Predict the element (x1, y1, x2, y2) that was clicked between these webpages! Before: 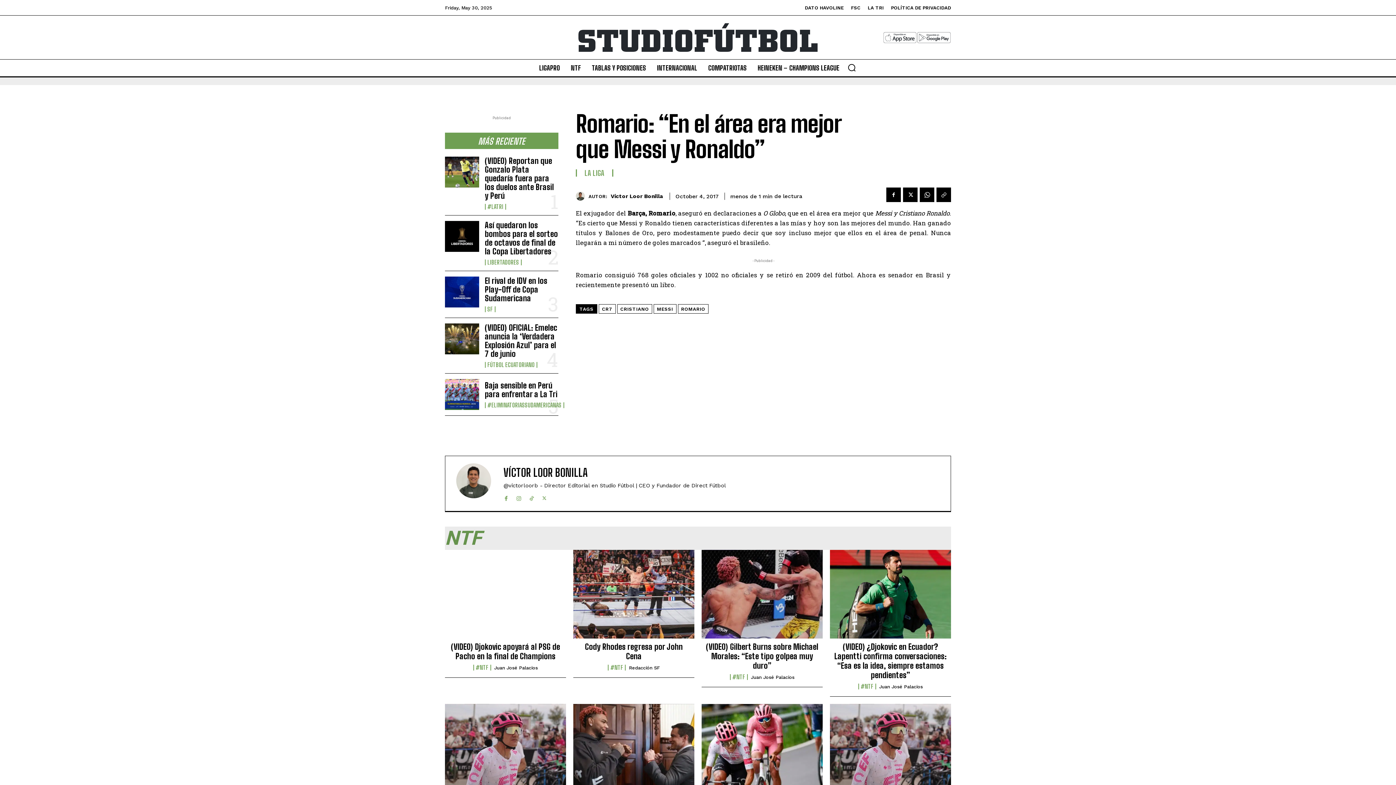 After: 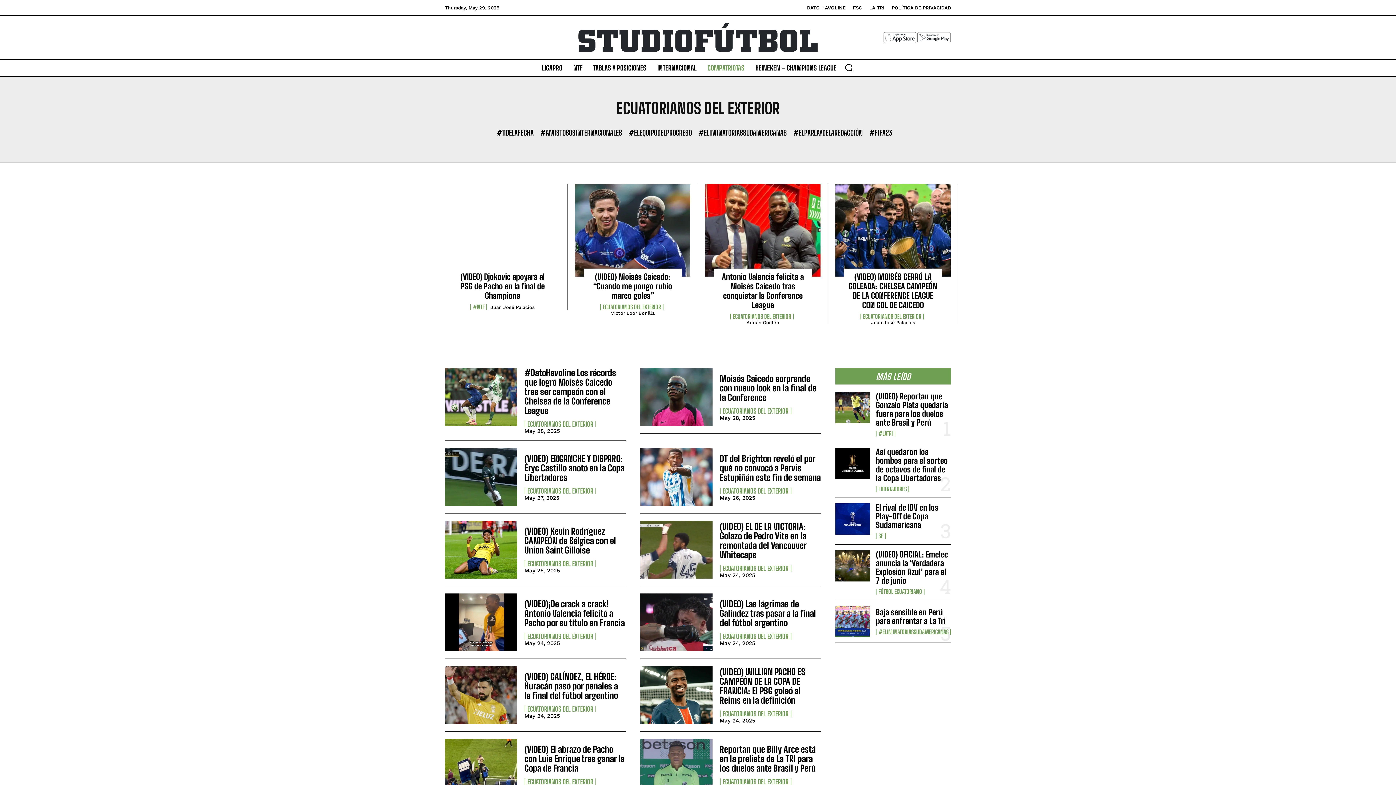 Action: label: COMPATRIOTAS bbox: (704, 59, 750, 76)